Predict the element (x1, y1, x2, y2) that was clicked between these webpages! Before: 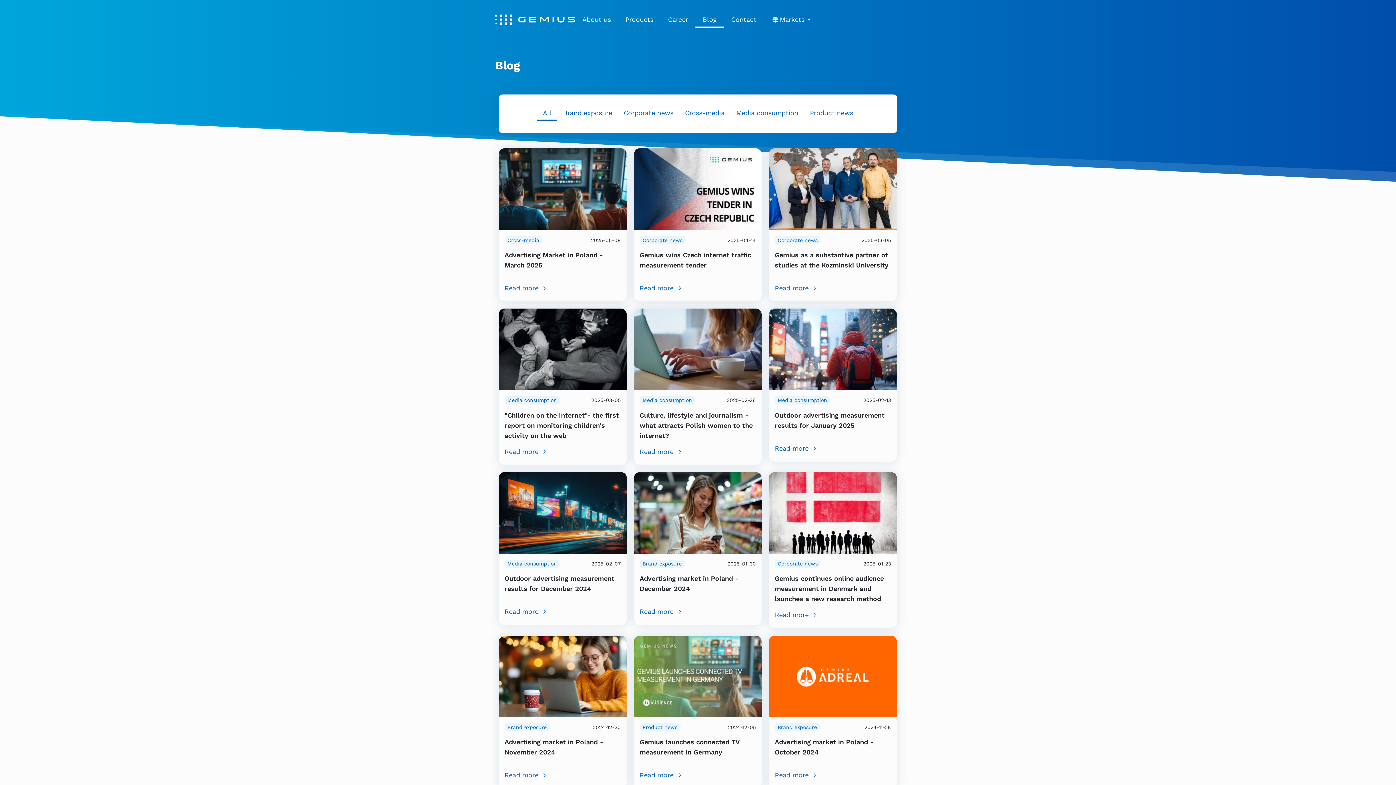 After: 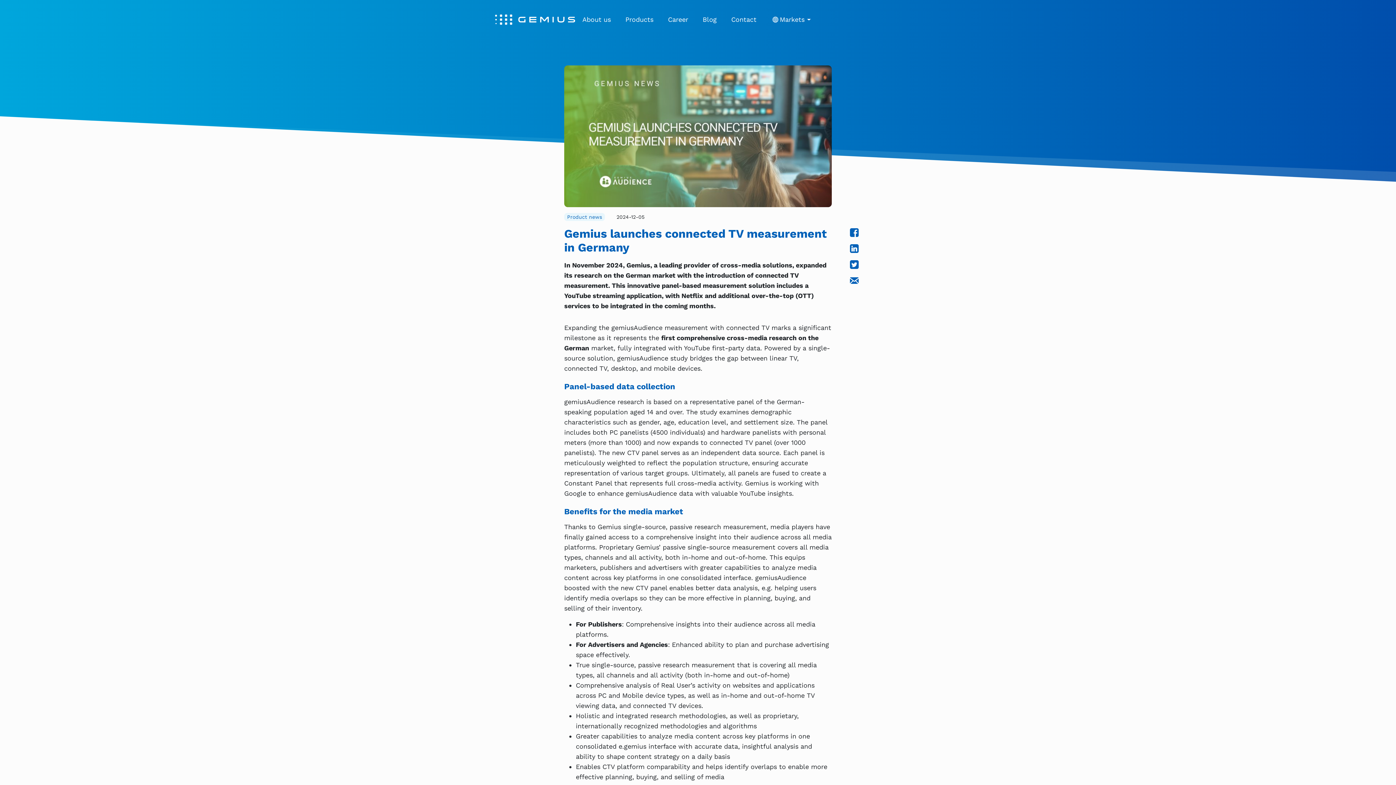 Action: label: Read more bbox: (639, 770, 756, 780)